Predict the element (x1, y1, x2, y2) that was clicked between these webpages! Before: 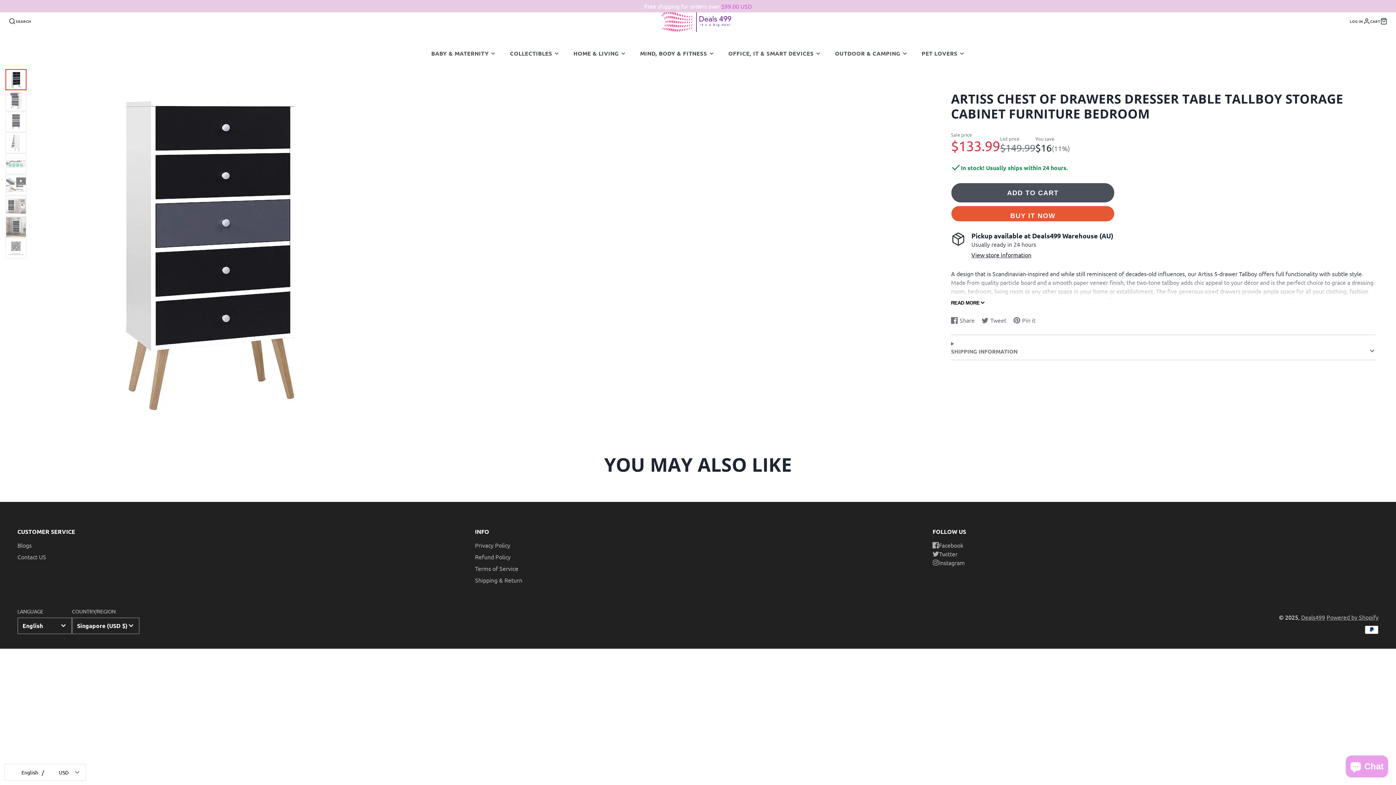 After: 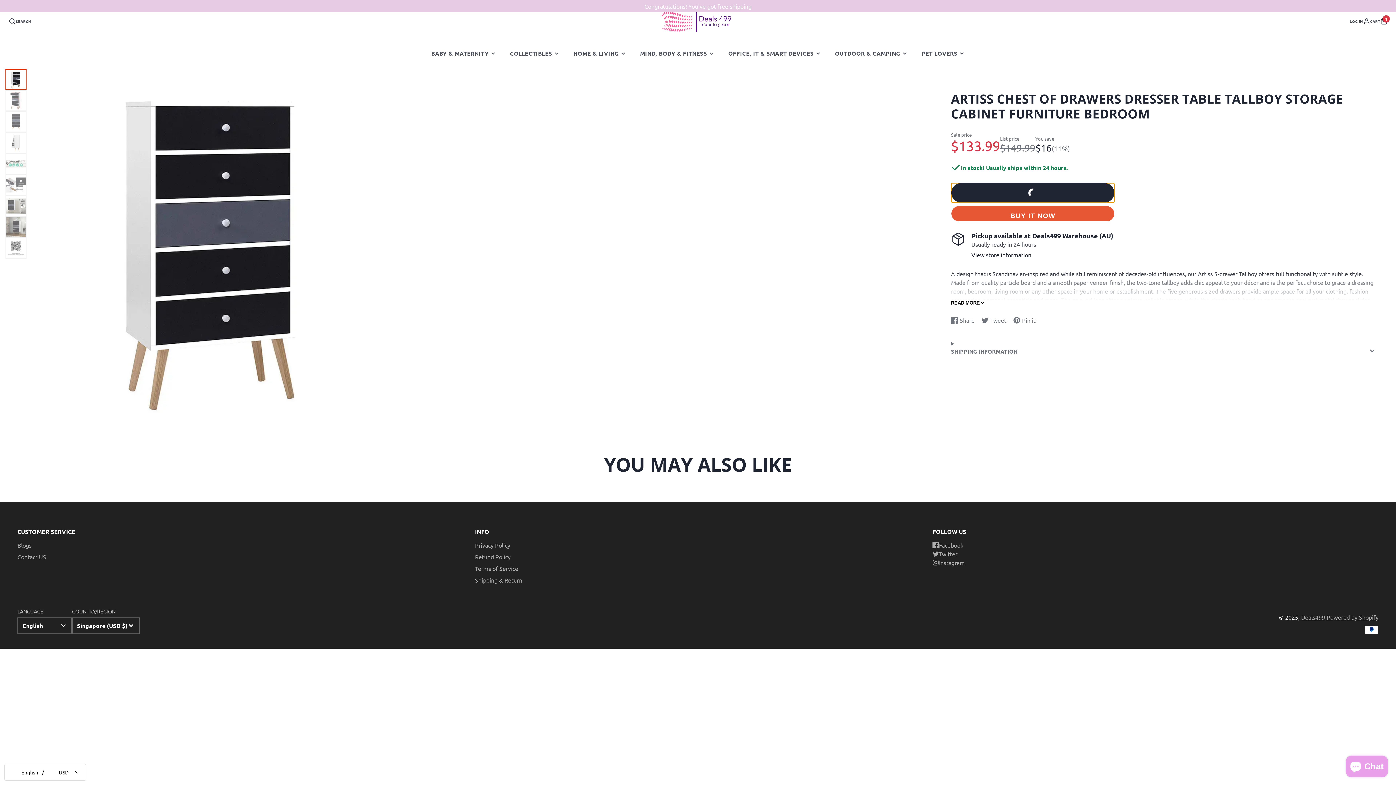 Action: bbox: (951, 183, 1114, 203) label: ADD TO CART